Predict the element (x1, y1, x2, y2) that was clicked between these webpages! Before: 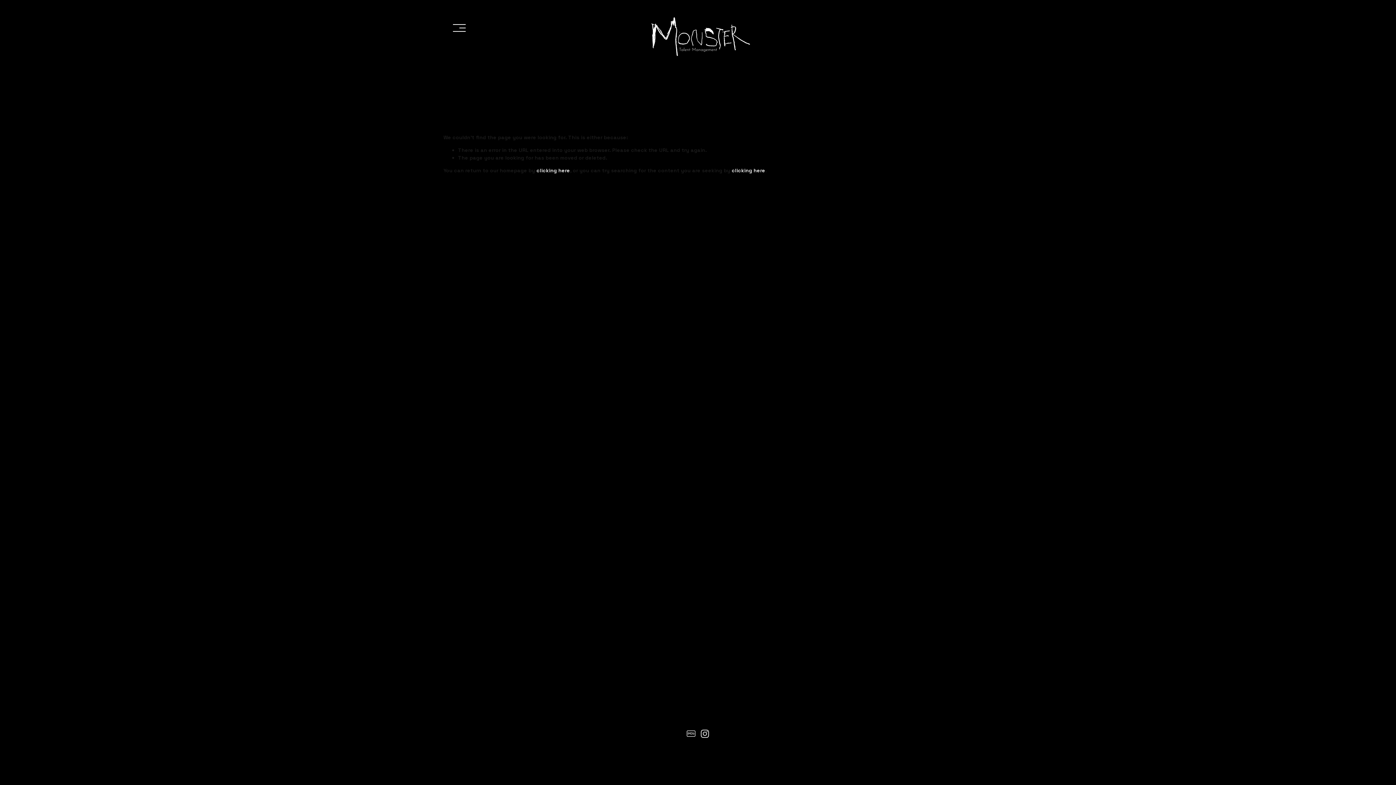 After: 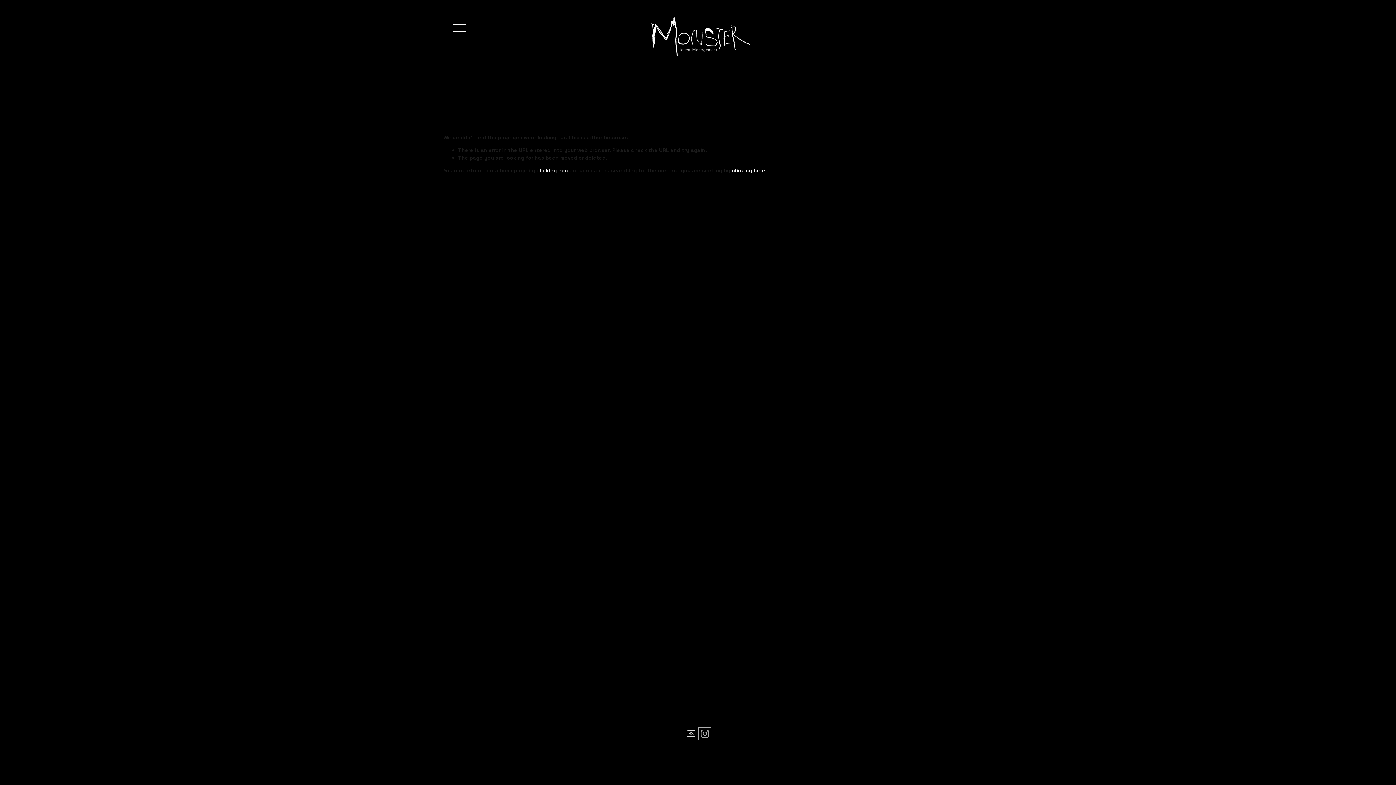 Action: bbox: (700, 729, 709, 738) label: Instagram